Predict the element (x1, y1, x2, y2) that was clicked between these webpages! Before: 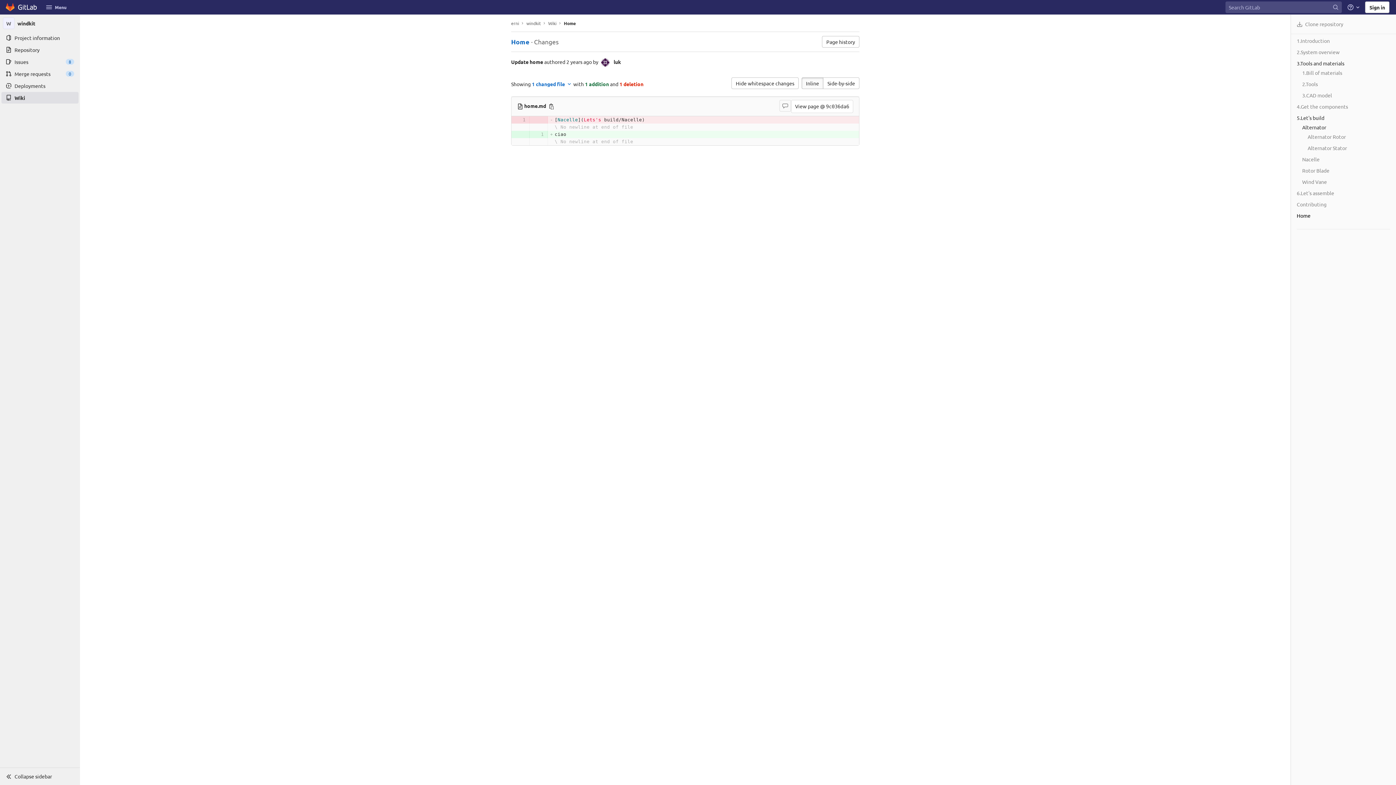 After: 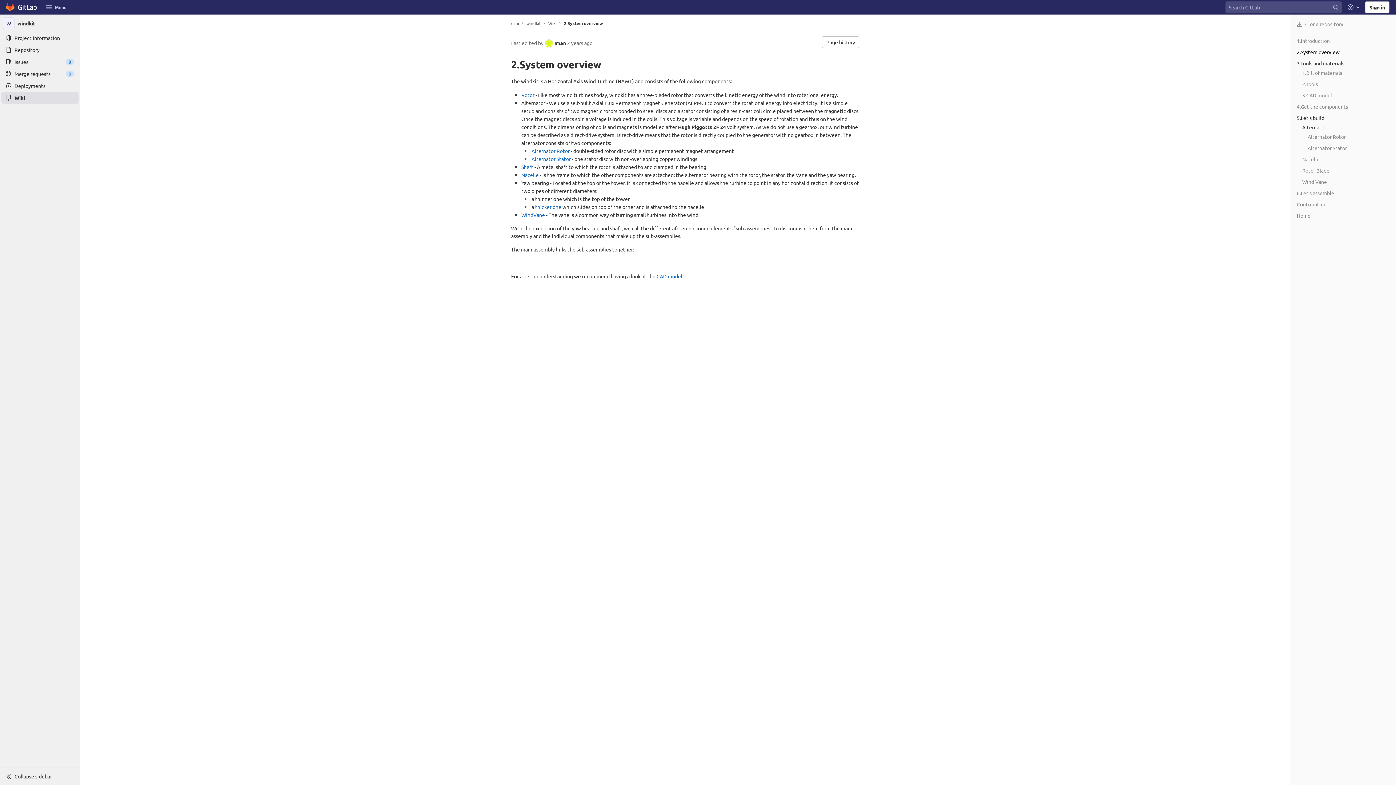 Action: label: 2.System overview bbox: (1297, 48, 1340, 55)